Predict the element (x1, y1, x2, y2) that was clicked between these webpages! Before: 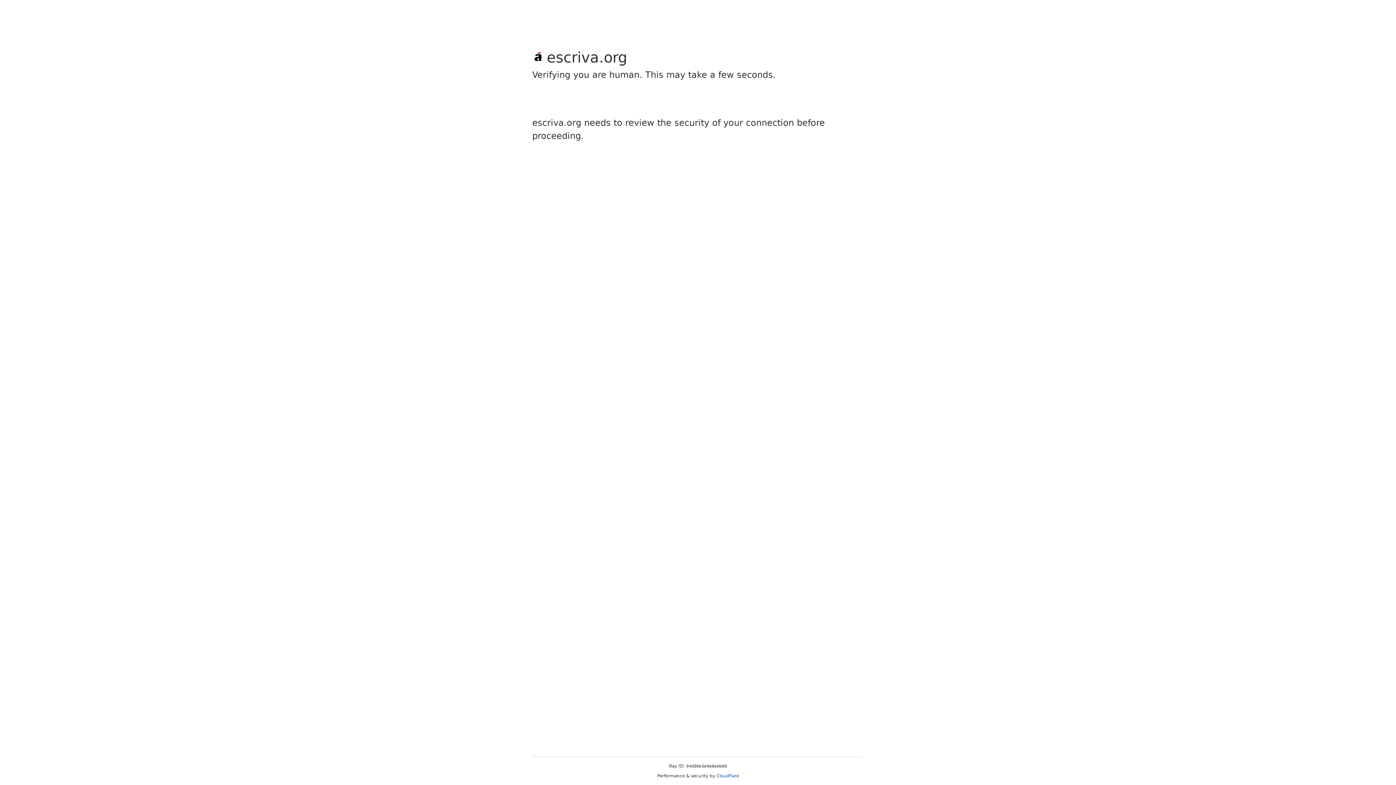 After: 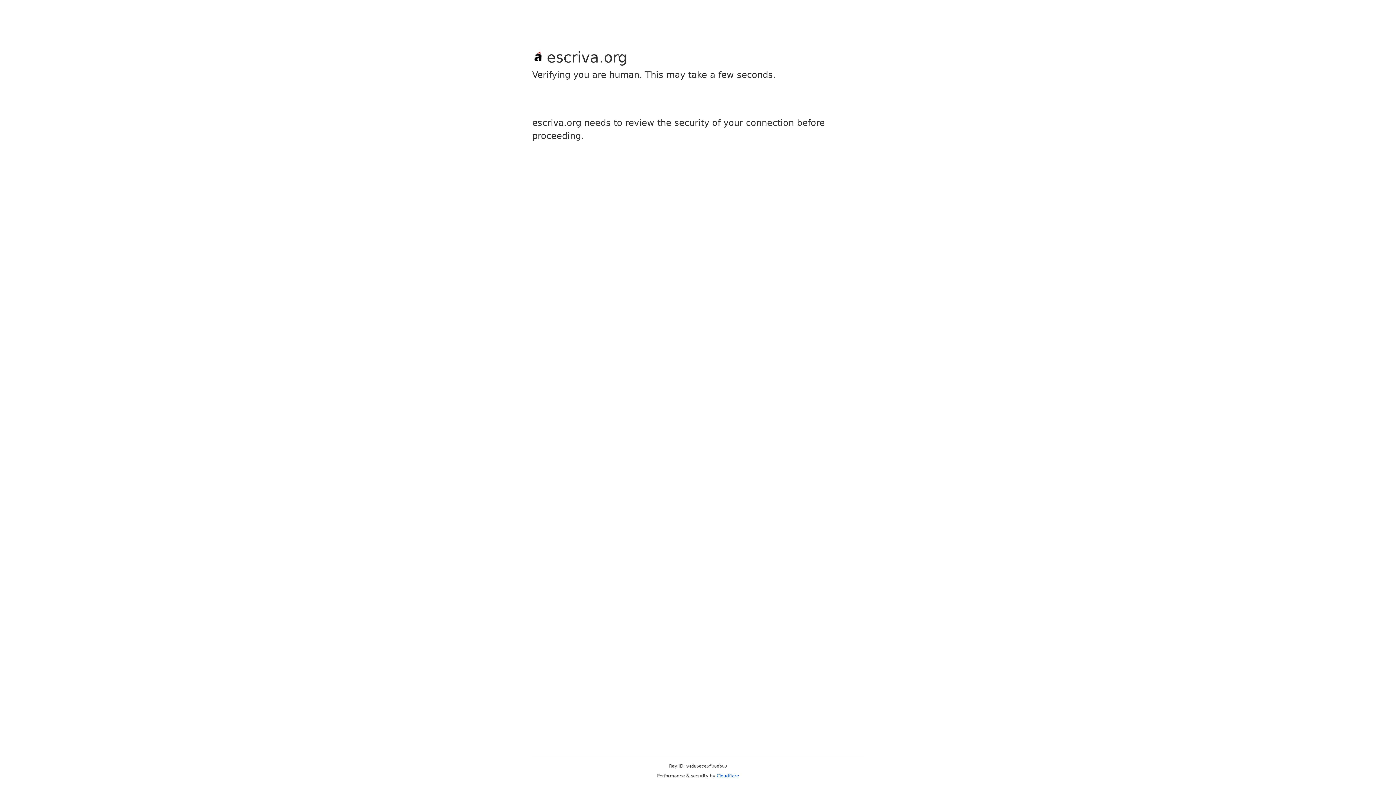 Action: bbox: (716, 773, 739, 778) label: Cloudflare